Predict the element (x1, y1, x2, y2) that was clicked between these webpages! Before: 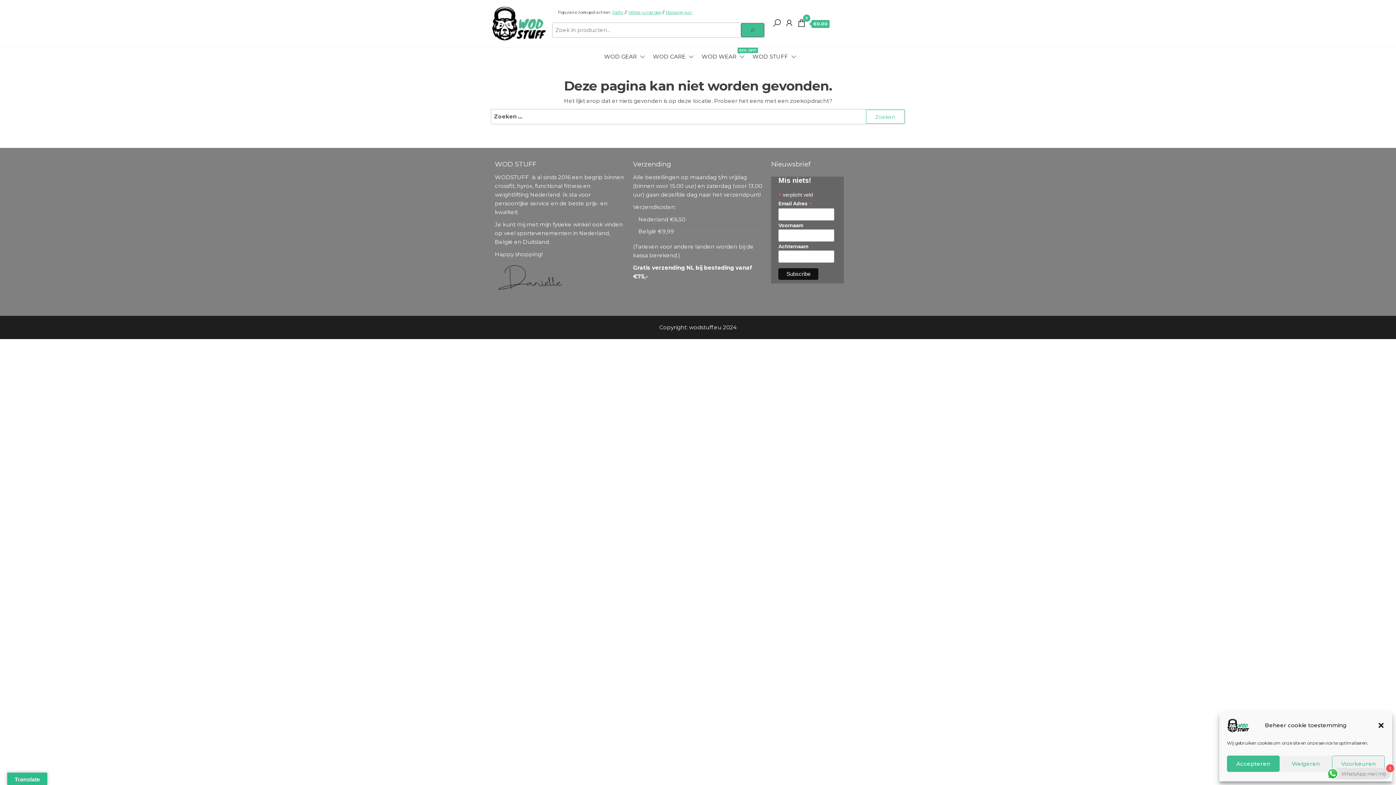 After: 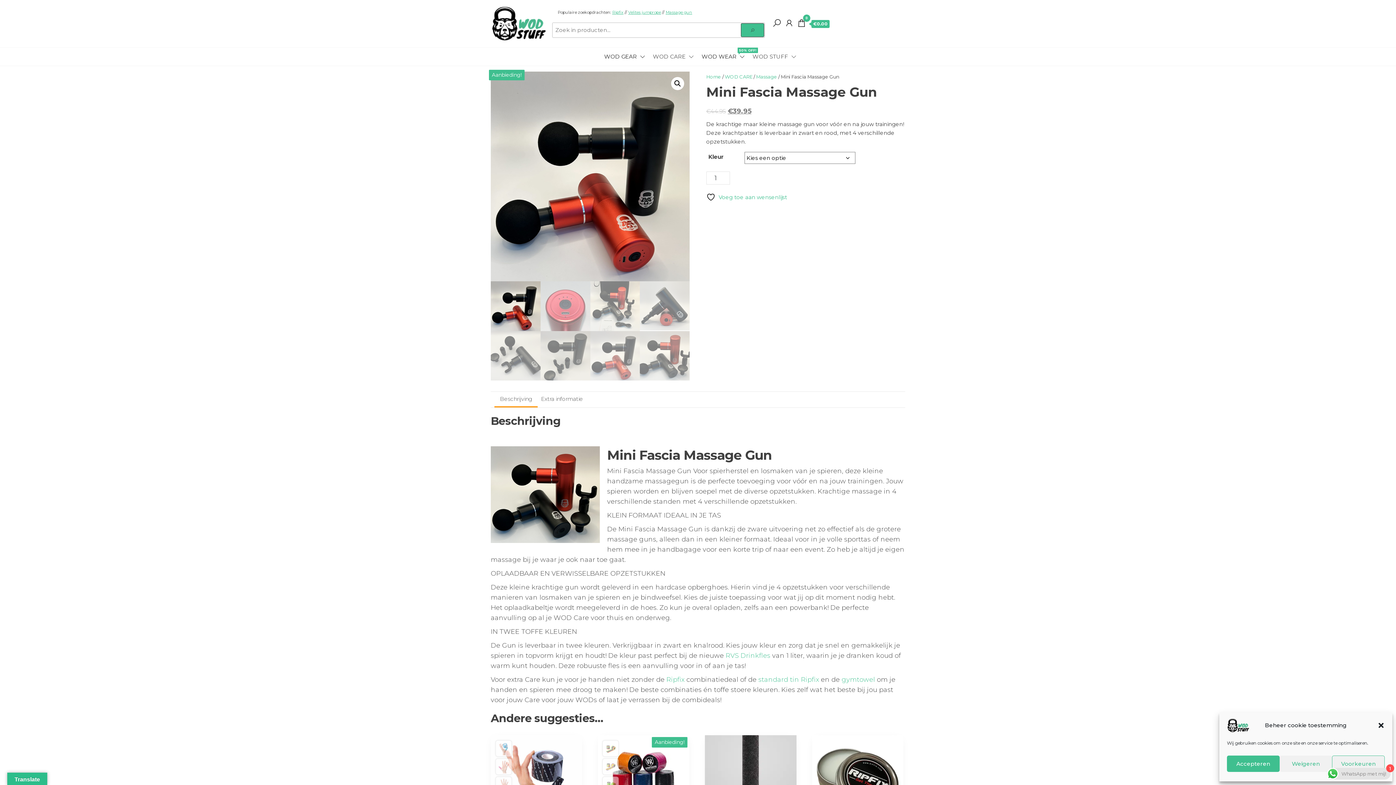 Action: label: Massage gun bbox: (665, 9, 692, 14)